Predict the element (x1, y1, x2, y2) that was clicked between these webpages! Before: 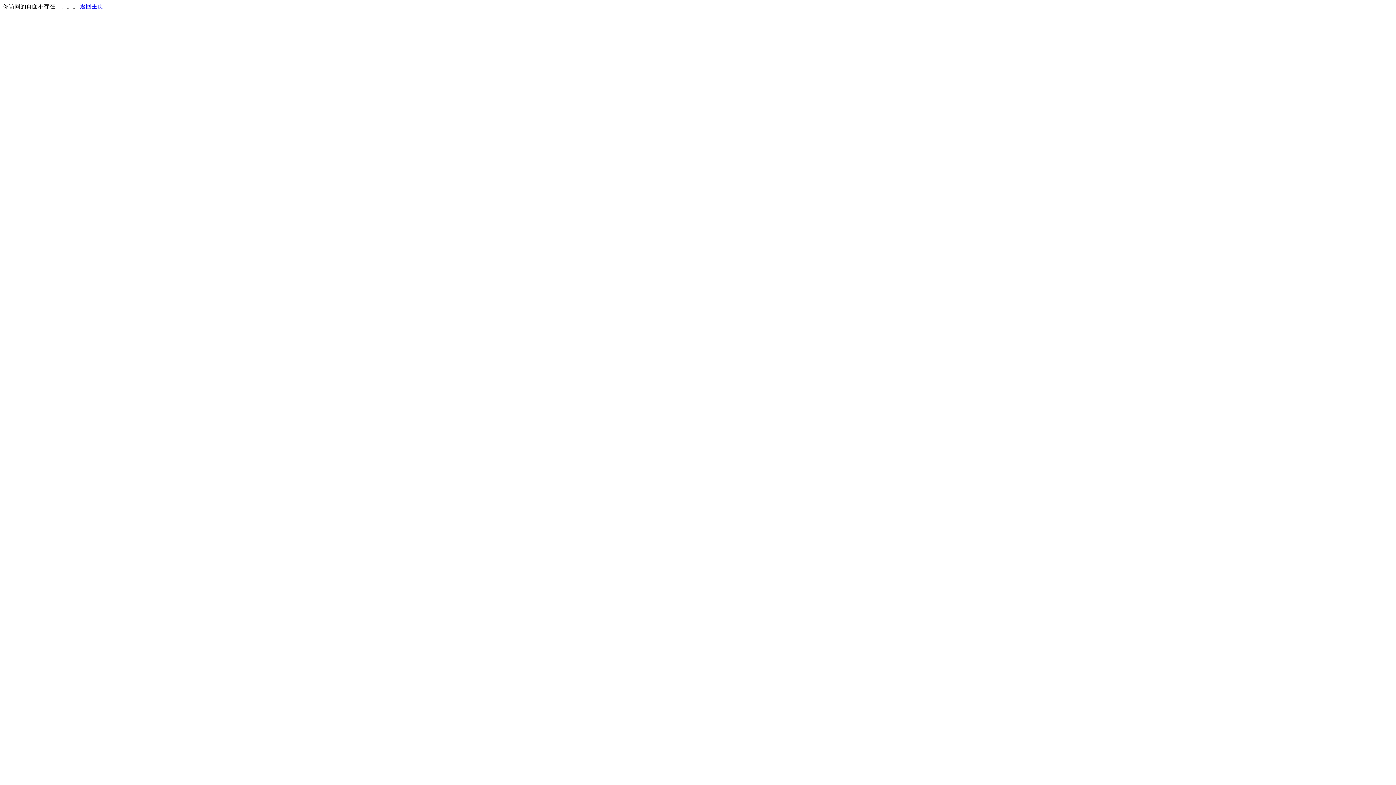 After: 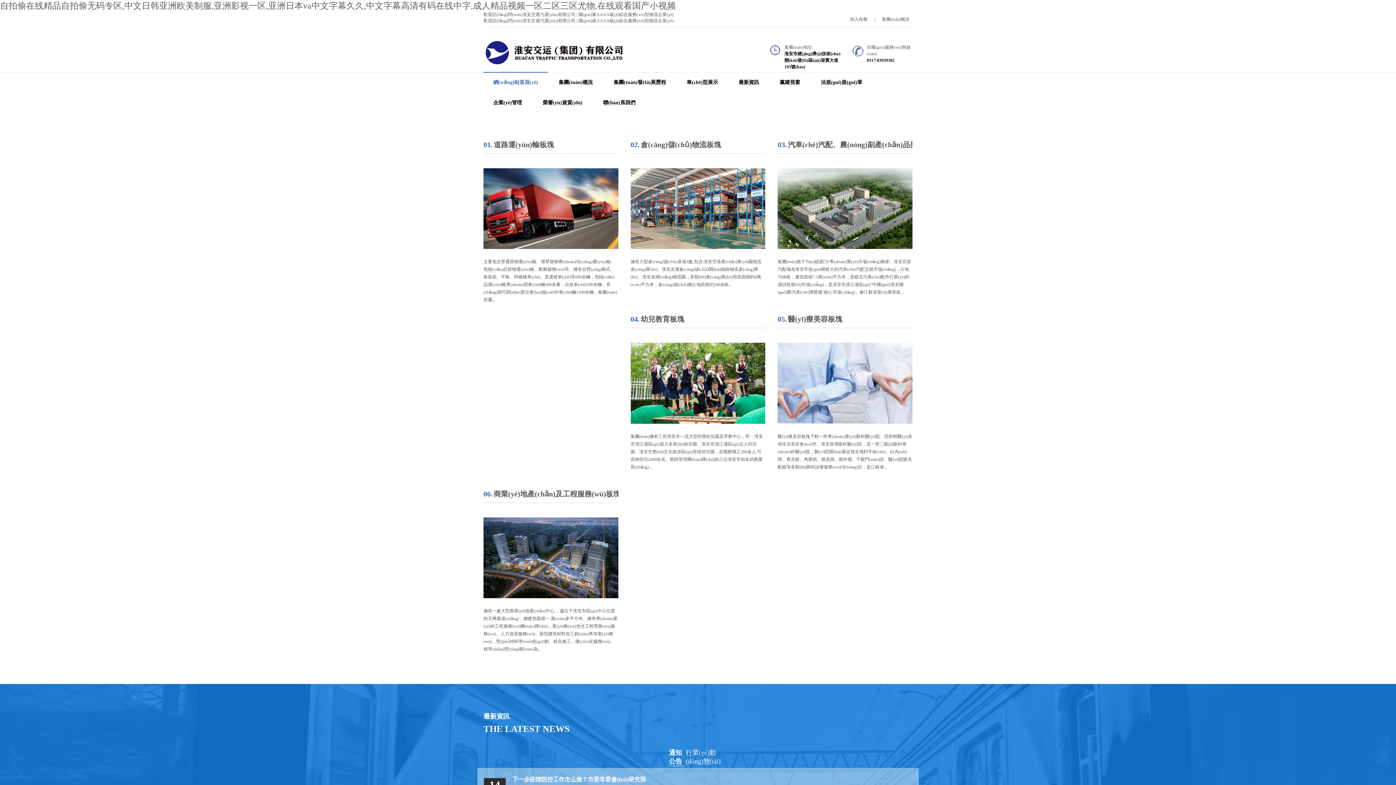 Action: bbox: (80, 3, 103, 9) label: 返回主页